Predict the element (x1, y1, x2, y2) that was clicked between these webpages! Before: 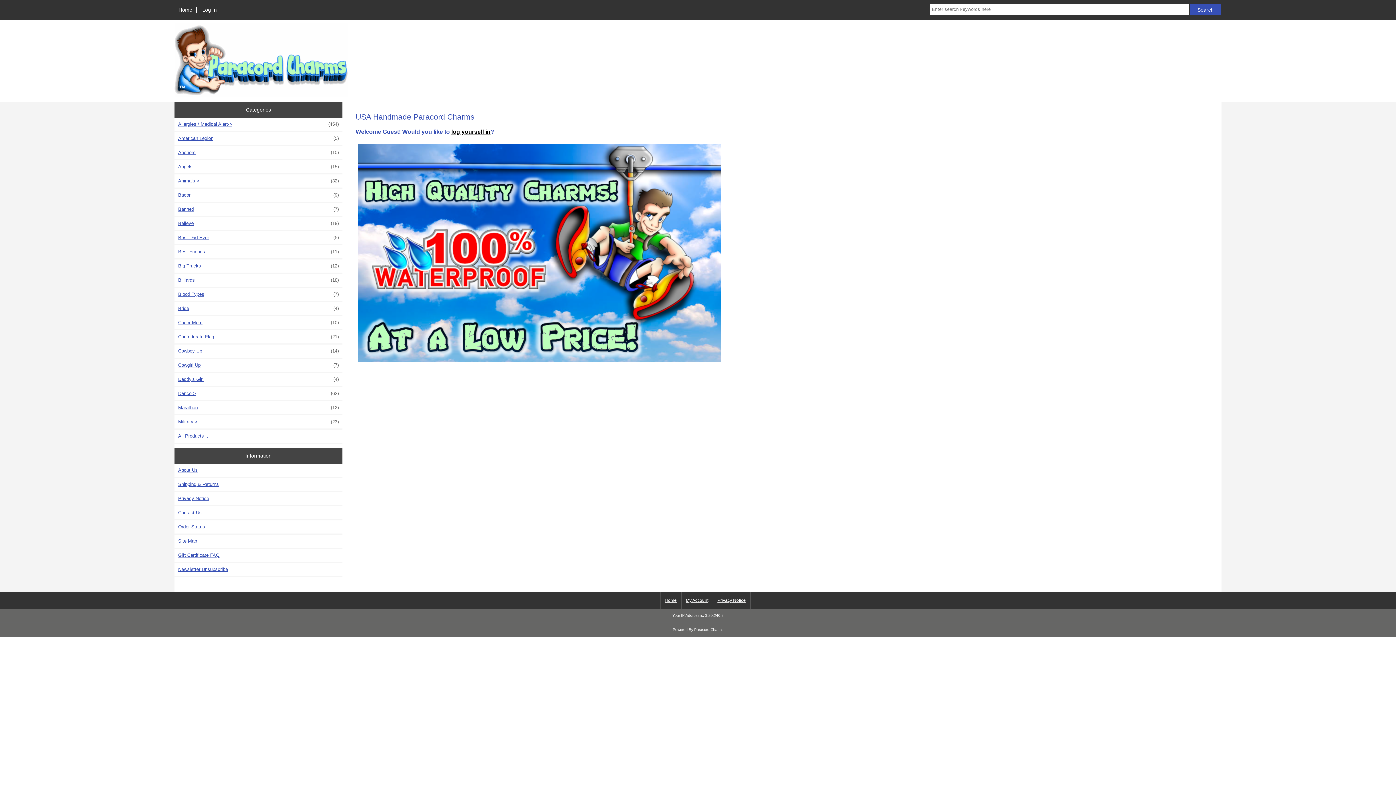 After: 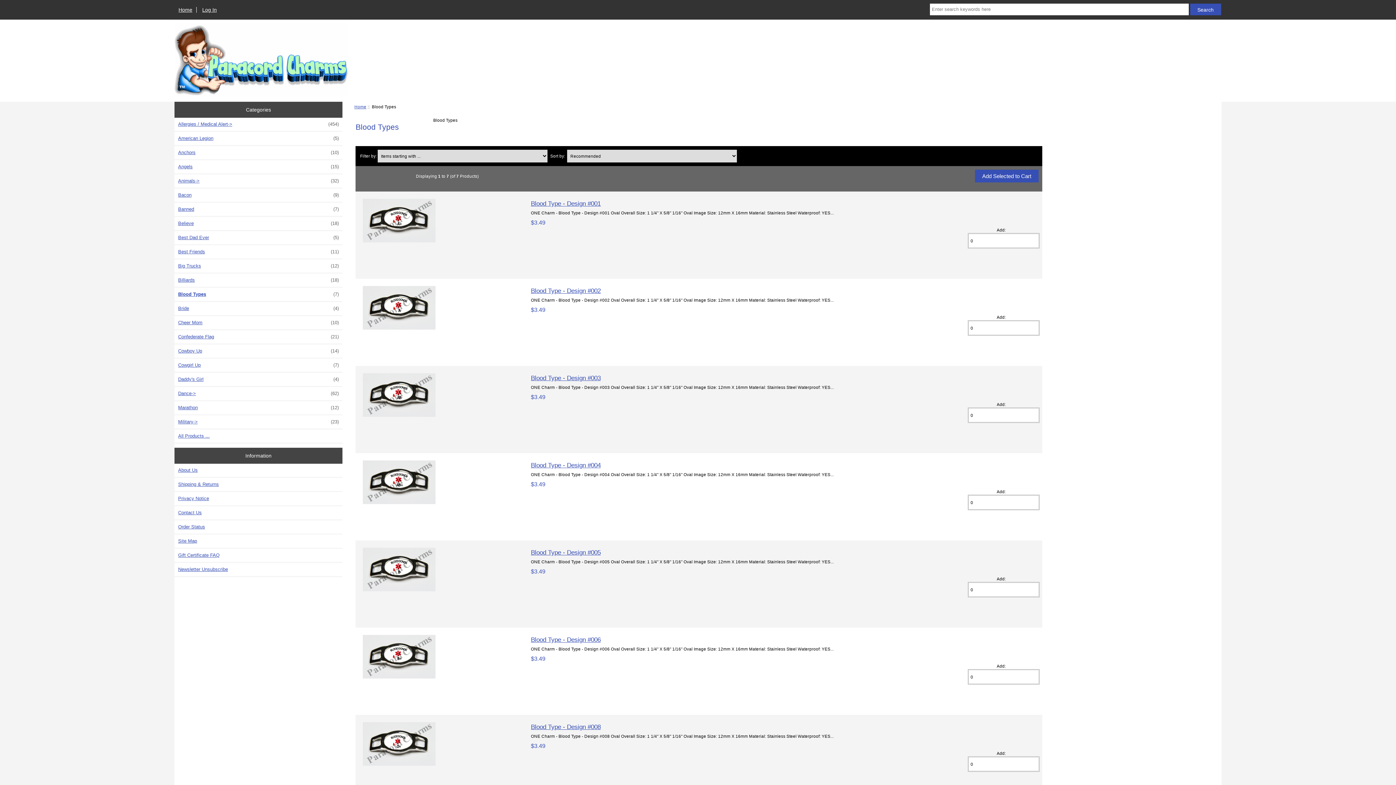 Action: label: Blood Types
 (7) bbox: (174, 287, 342, 300)